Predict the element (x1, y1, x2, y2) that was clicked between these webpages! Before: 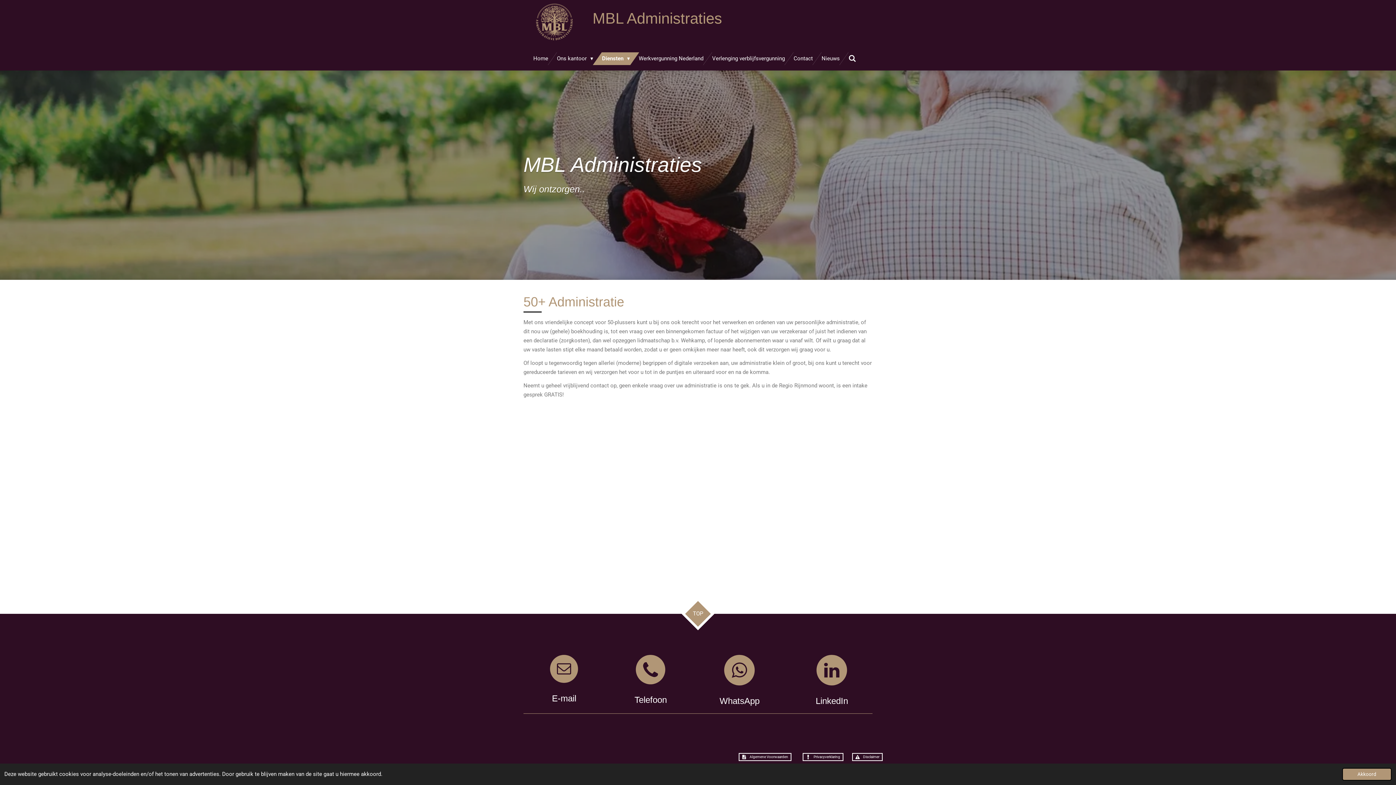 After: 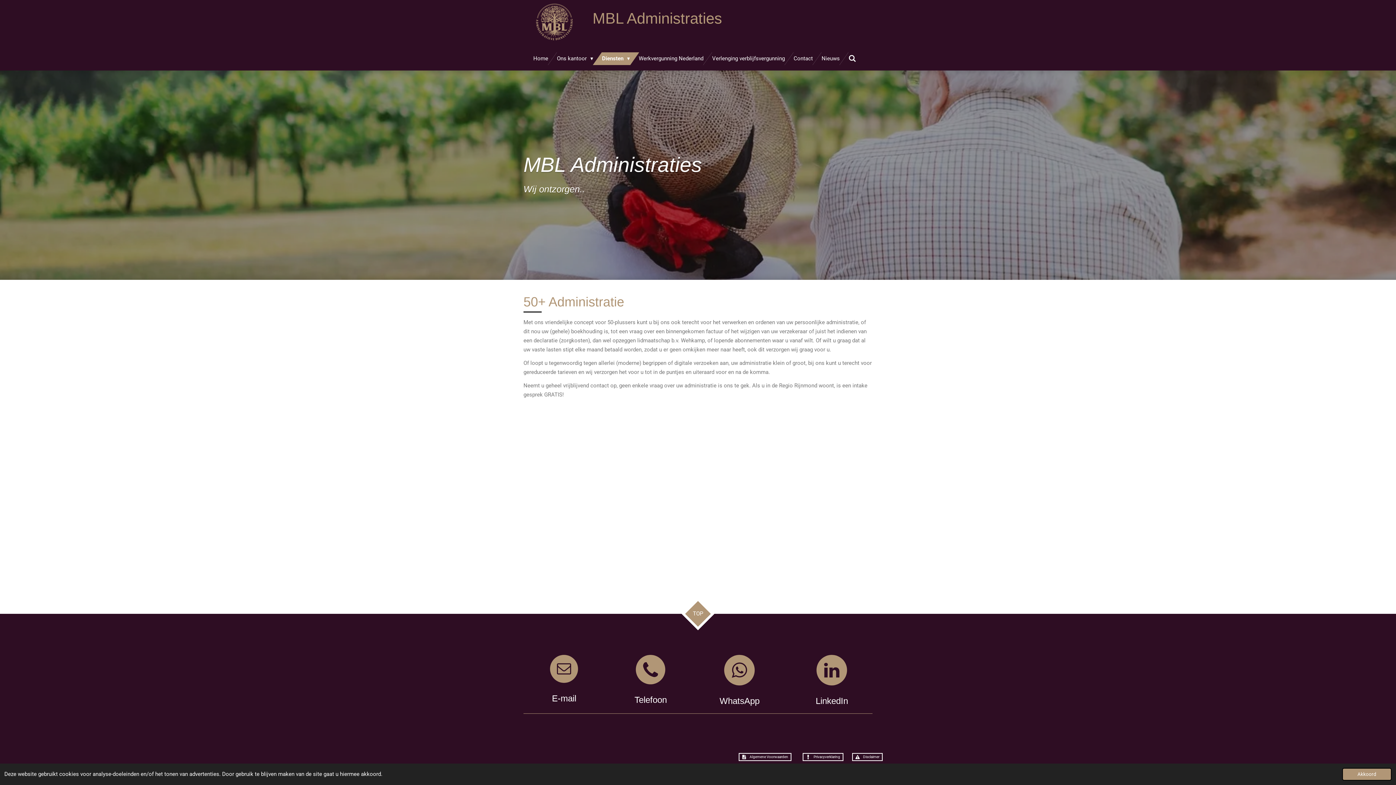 Action: bbox: (816, 655, 847, 685)